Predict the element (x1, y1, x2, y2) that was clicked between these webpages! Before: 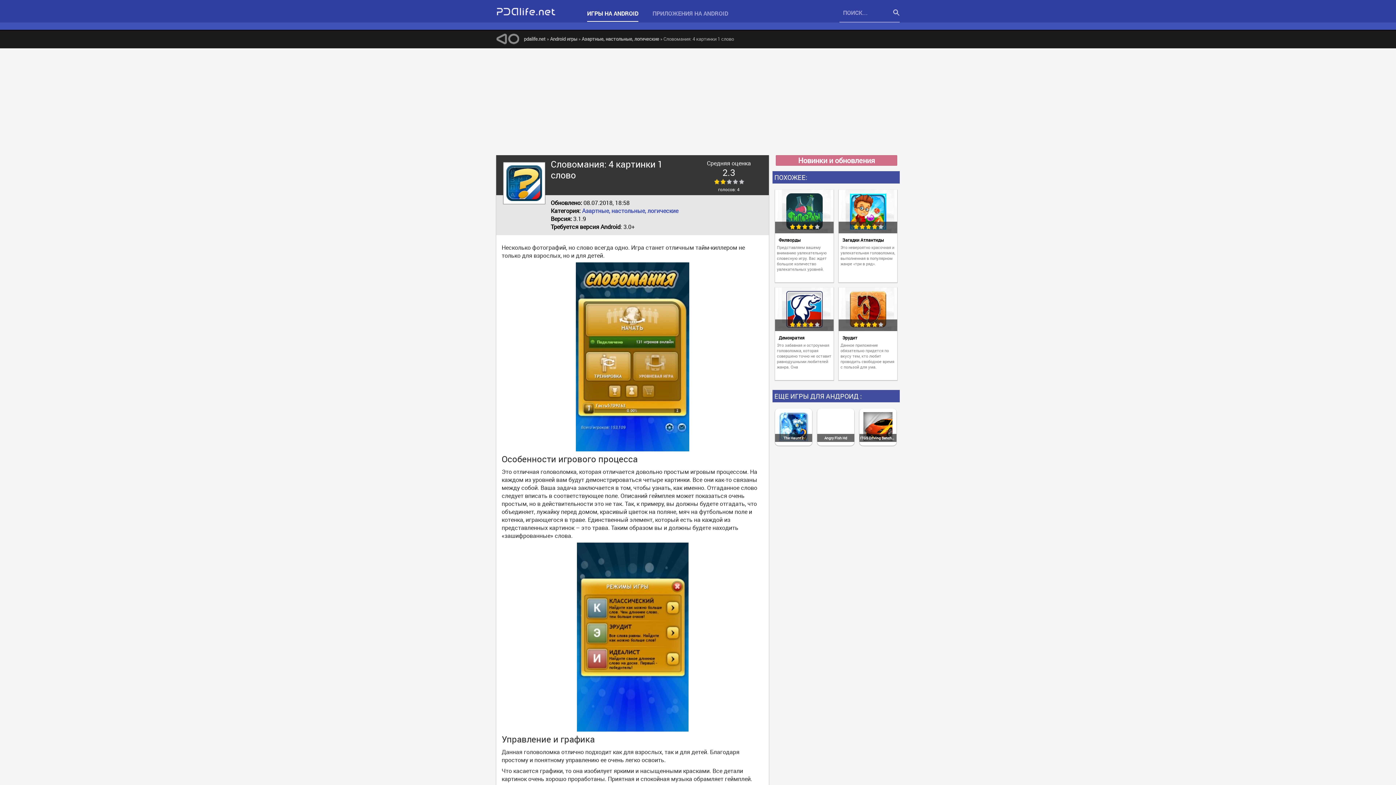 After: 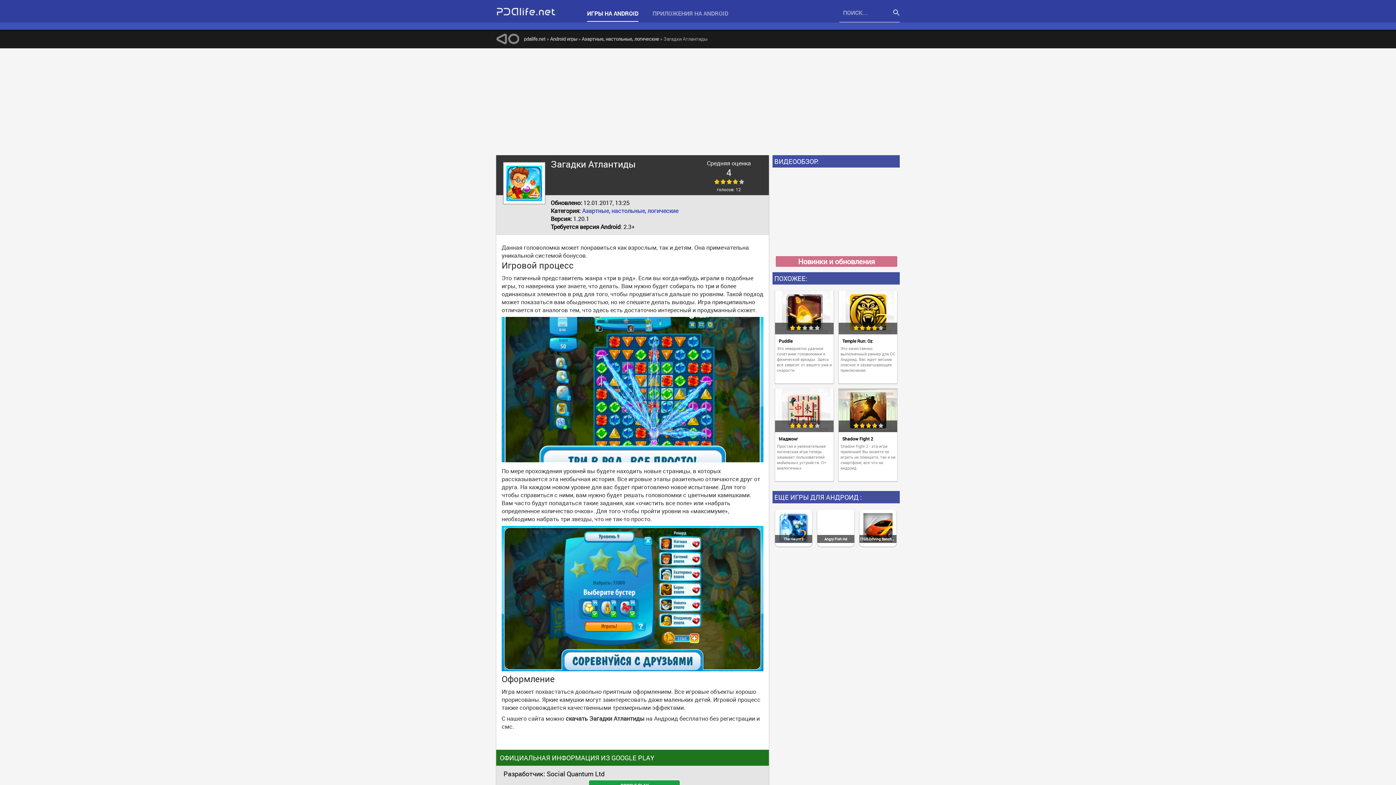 Action: label: Загадки Атлантиды bbox: (842, 237, 893, 243)